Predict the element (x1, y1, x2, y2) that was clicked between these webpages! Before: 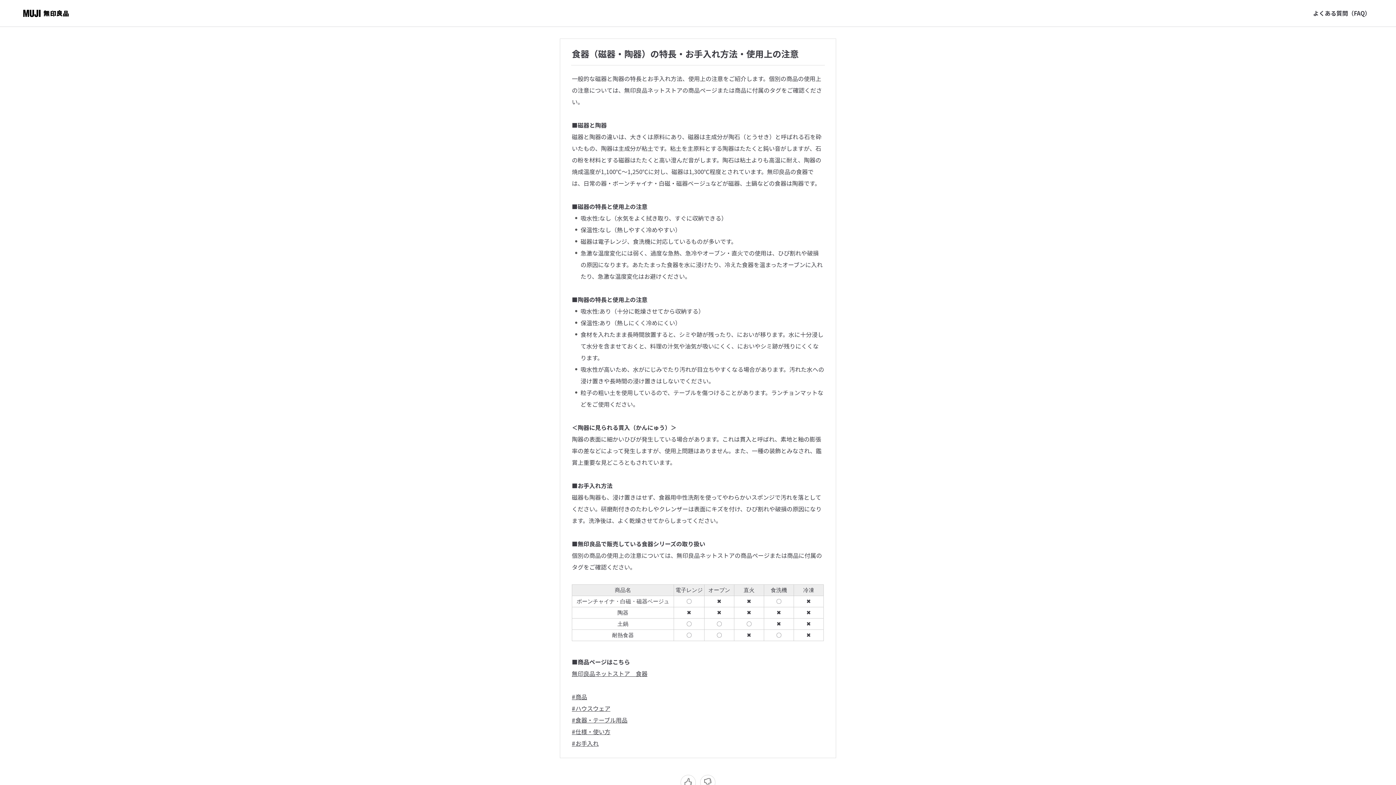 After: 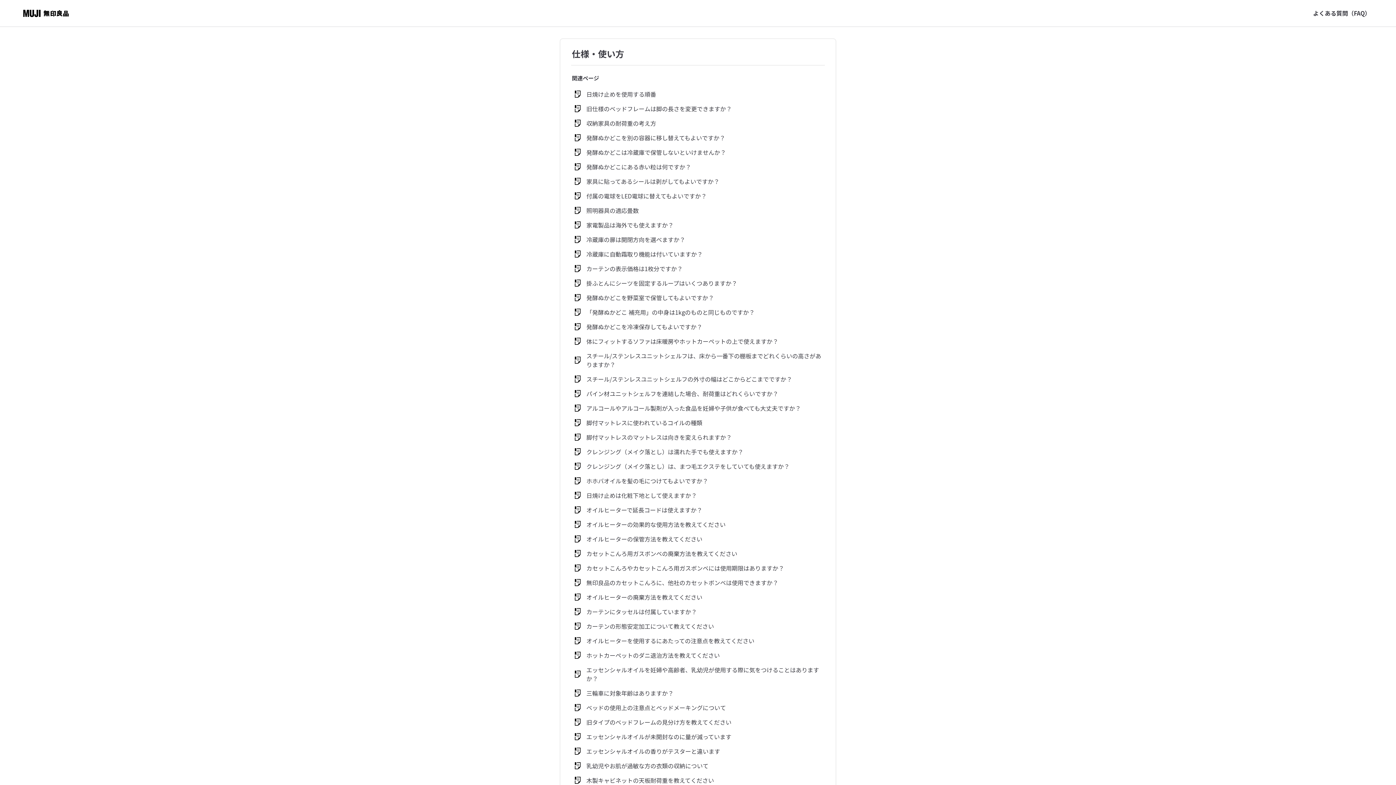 Action: bbox: (572, 727, 610, 736) label: #仕様・使い方